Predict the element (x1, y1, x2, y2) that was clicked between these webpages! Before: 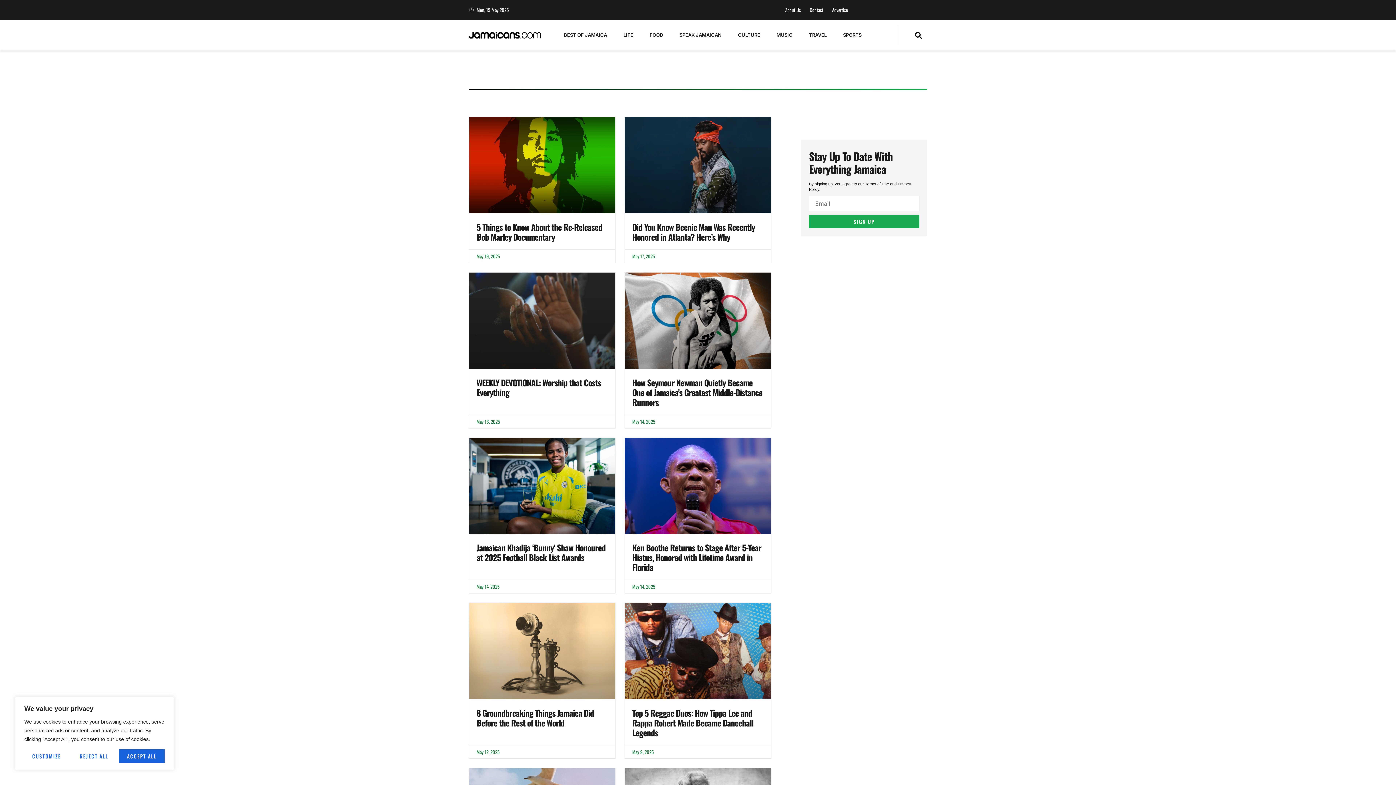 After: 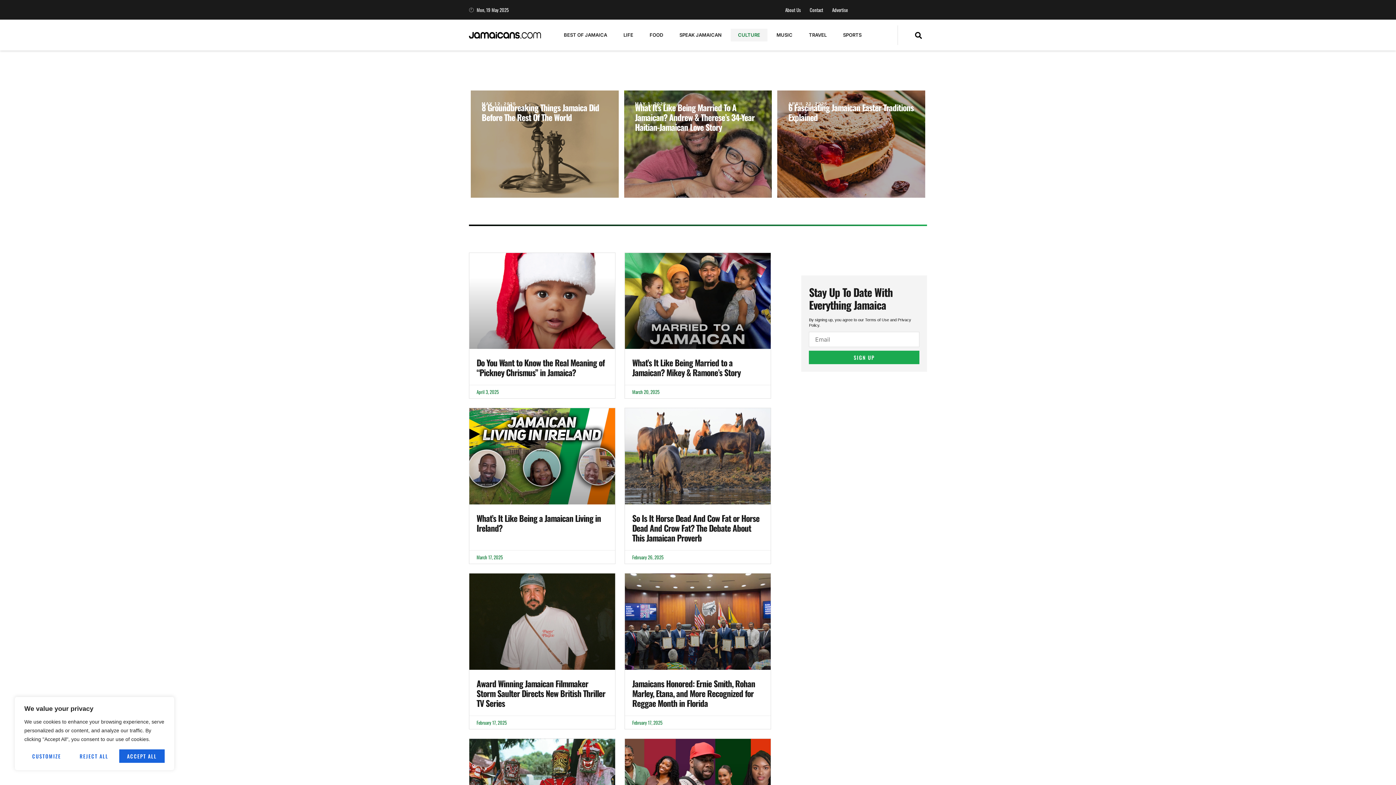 Action: bbox: (730, 28, 767, 41) label: CULTURE